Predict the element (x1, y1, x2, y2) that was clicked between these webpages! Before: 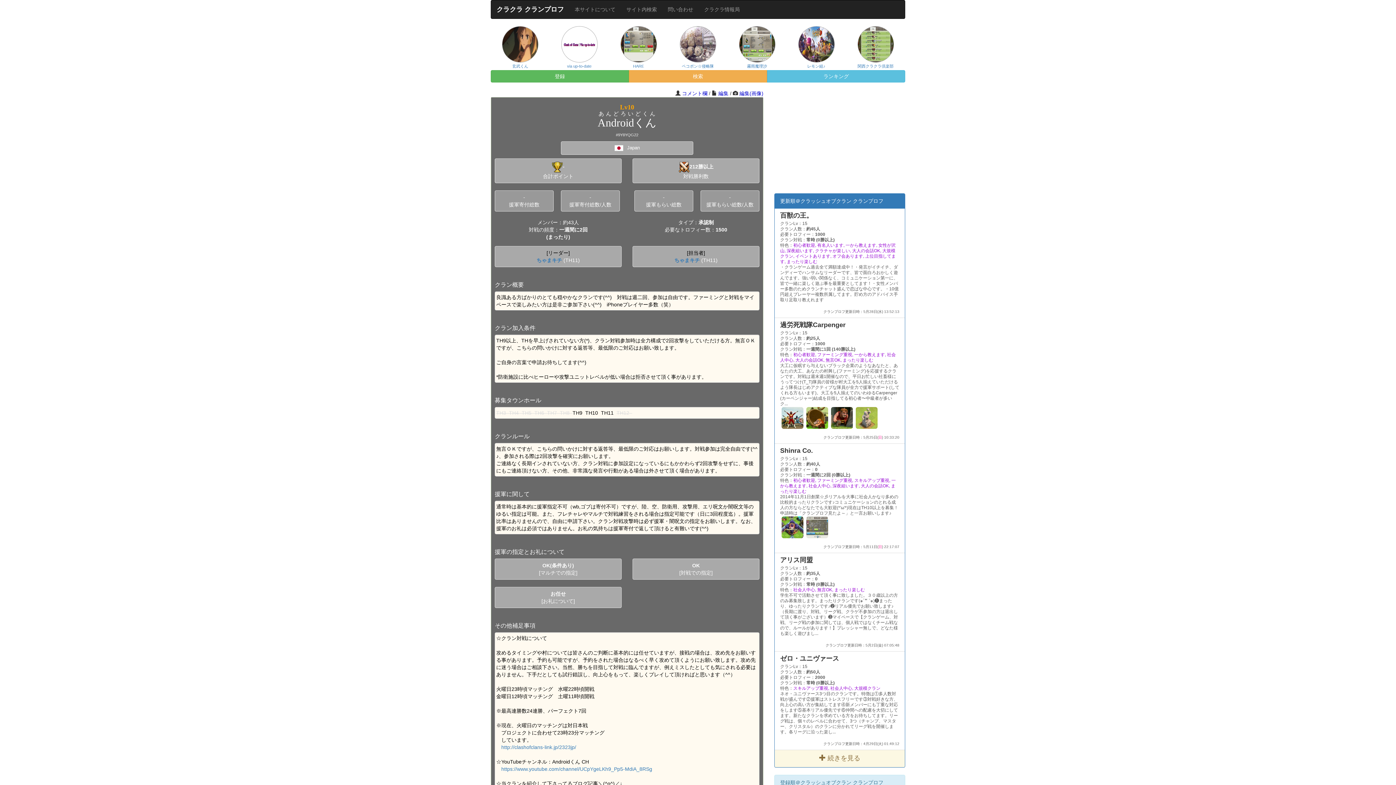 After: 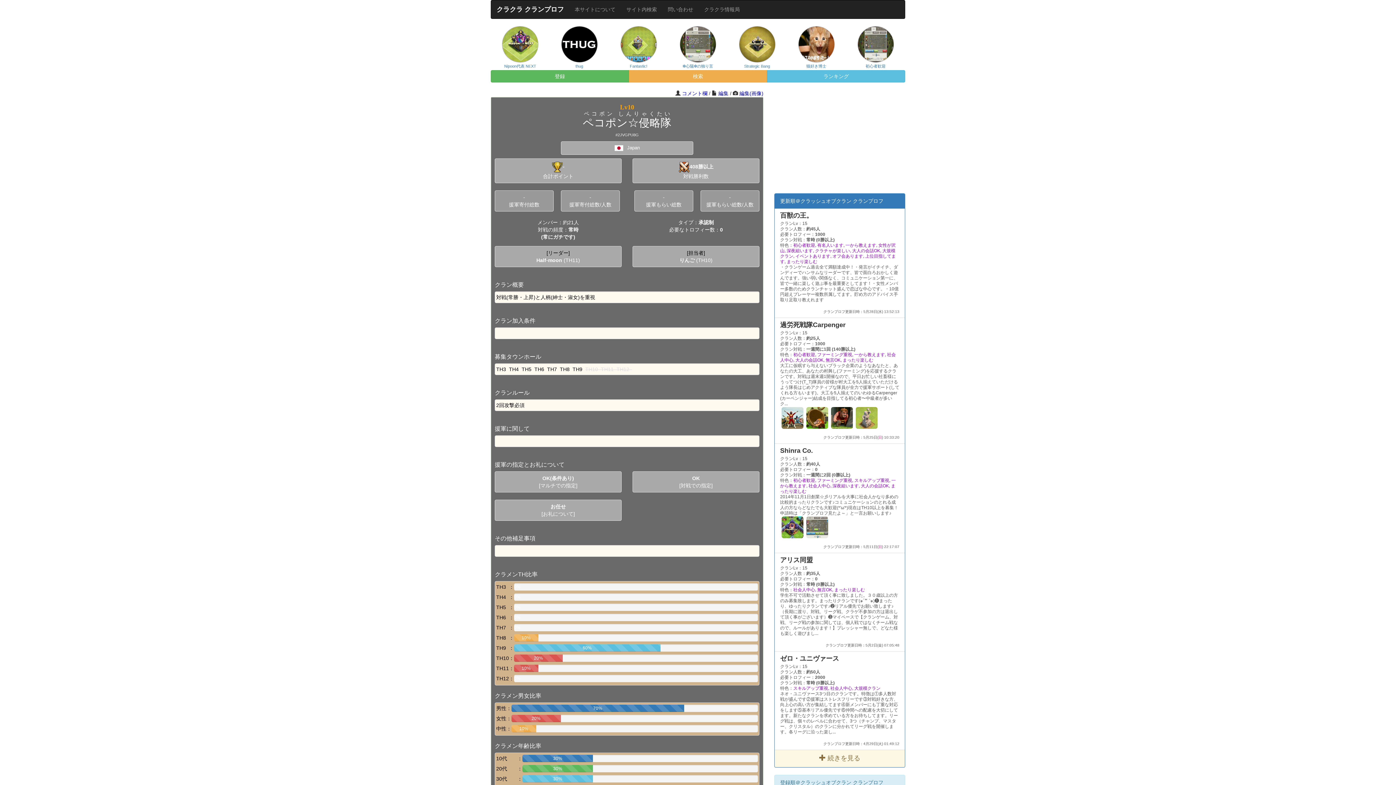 Action: label: 


ペコポン☆侵略隊 bbox: (668, 40, 727, 70)